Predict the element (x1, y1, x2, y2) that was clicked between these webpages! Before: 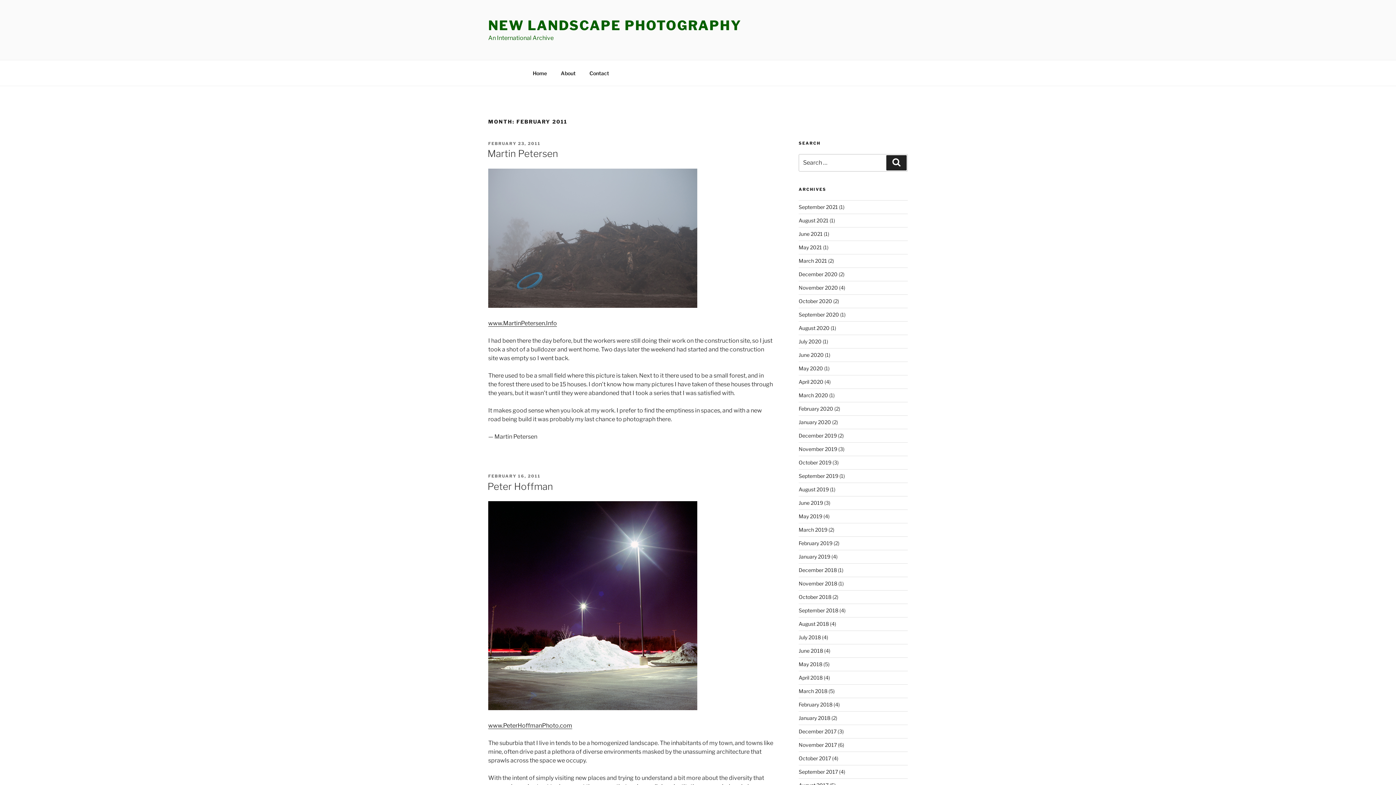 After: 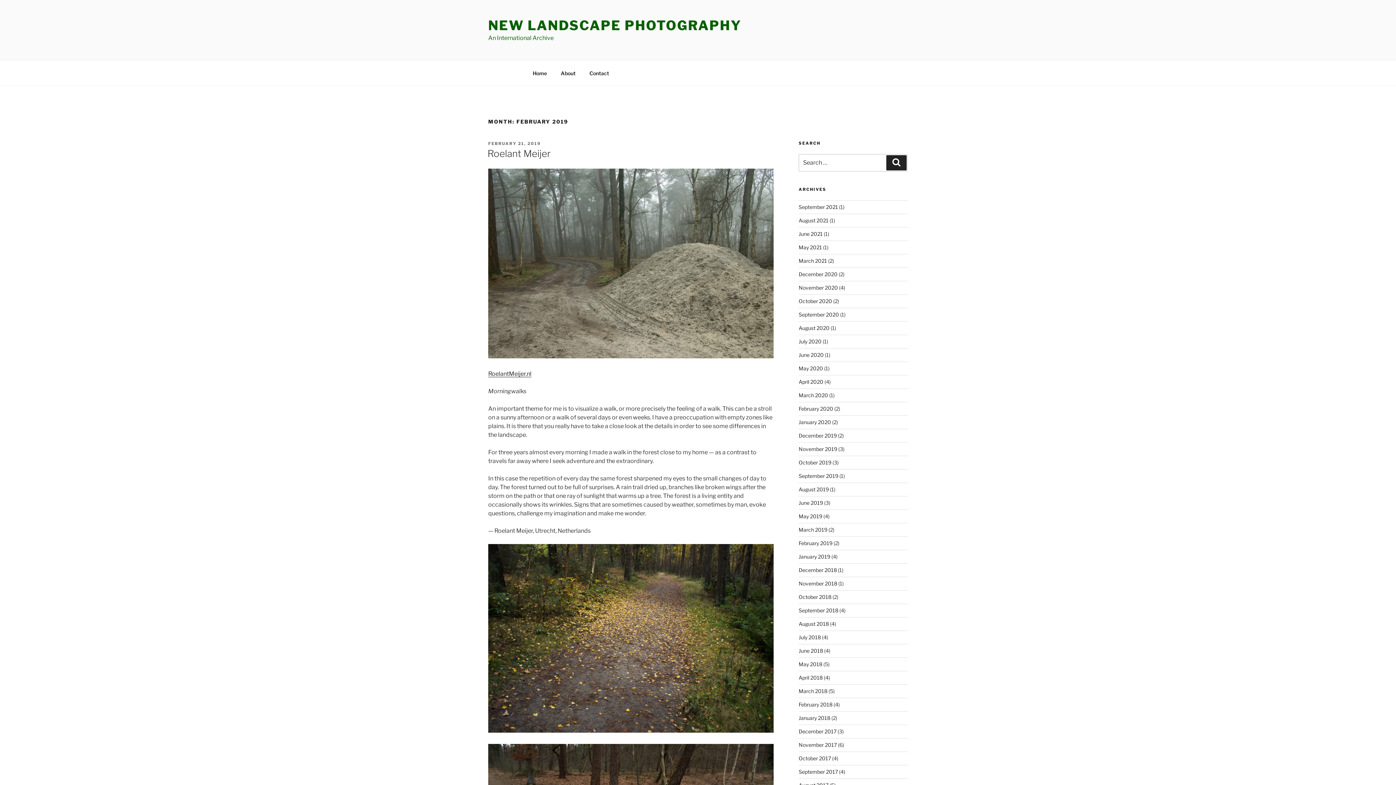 Action: label: February 2019 bbox: (798, 540, 832, 546)